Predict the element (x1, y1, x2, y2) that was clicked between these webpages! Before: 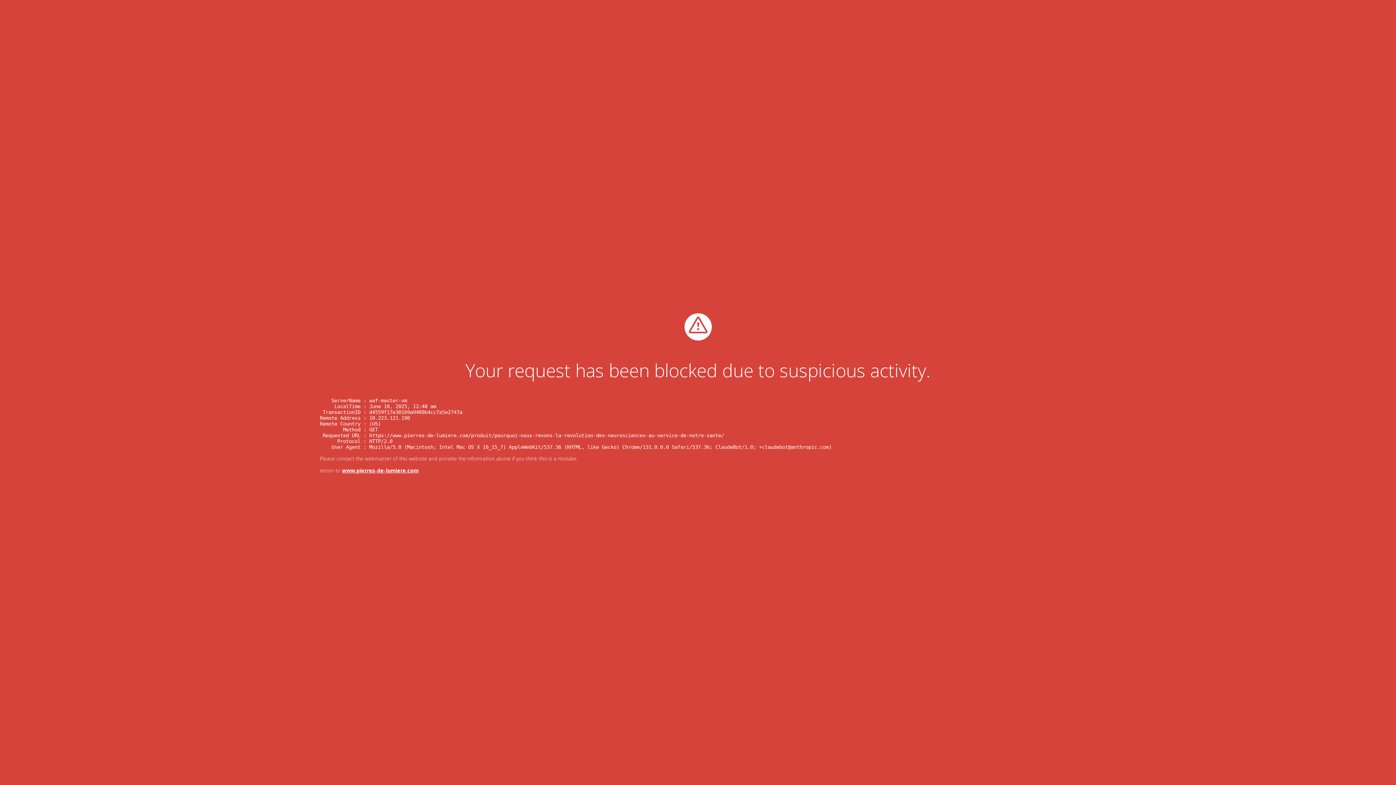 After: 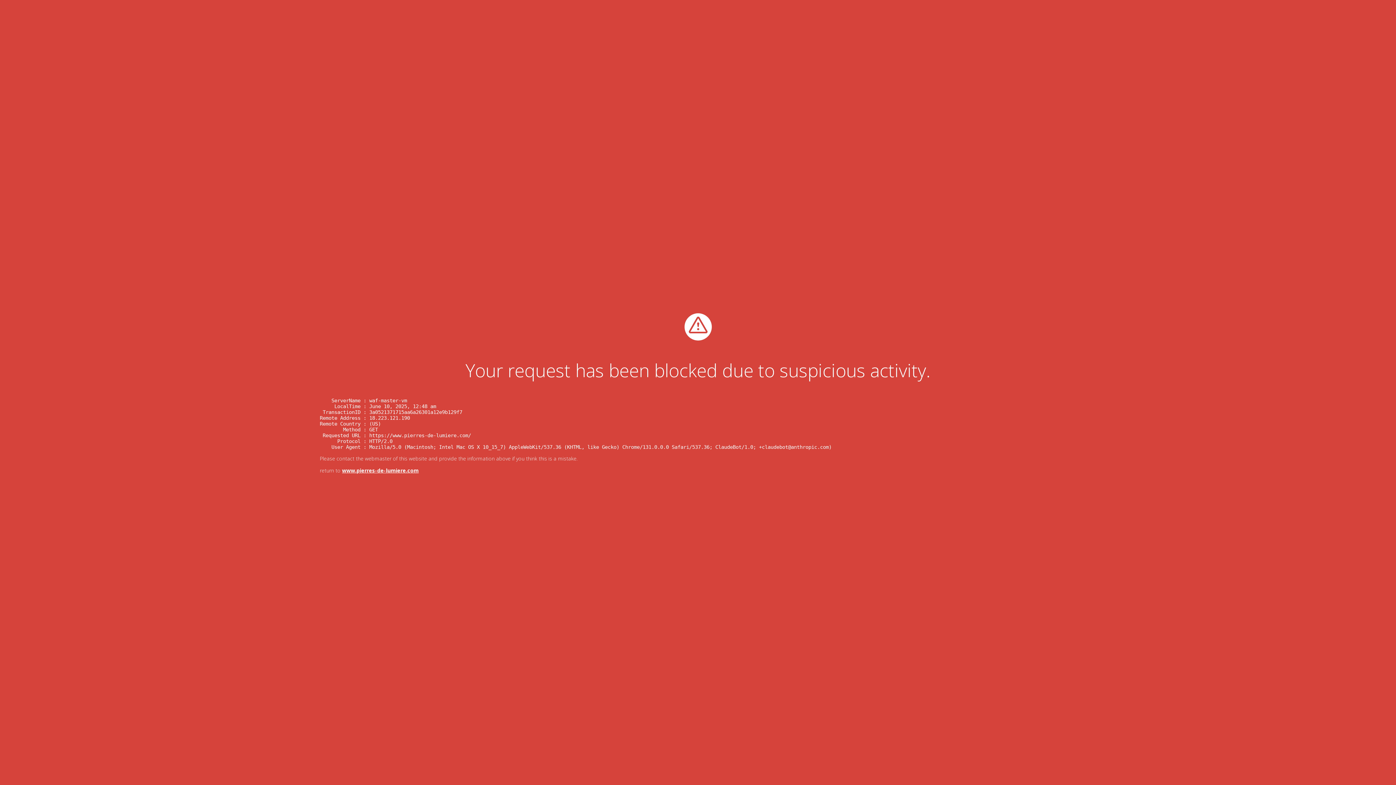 Action: bbox: (342, 467, 418, 474) label: www.pierres-de-lumiere.com